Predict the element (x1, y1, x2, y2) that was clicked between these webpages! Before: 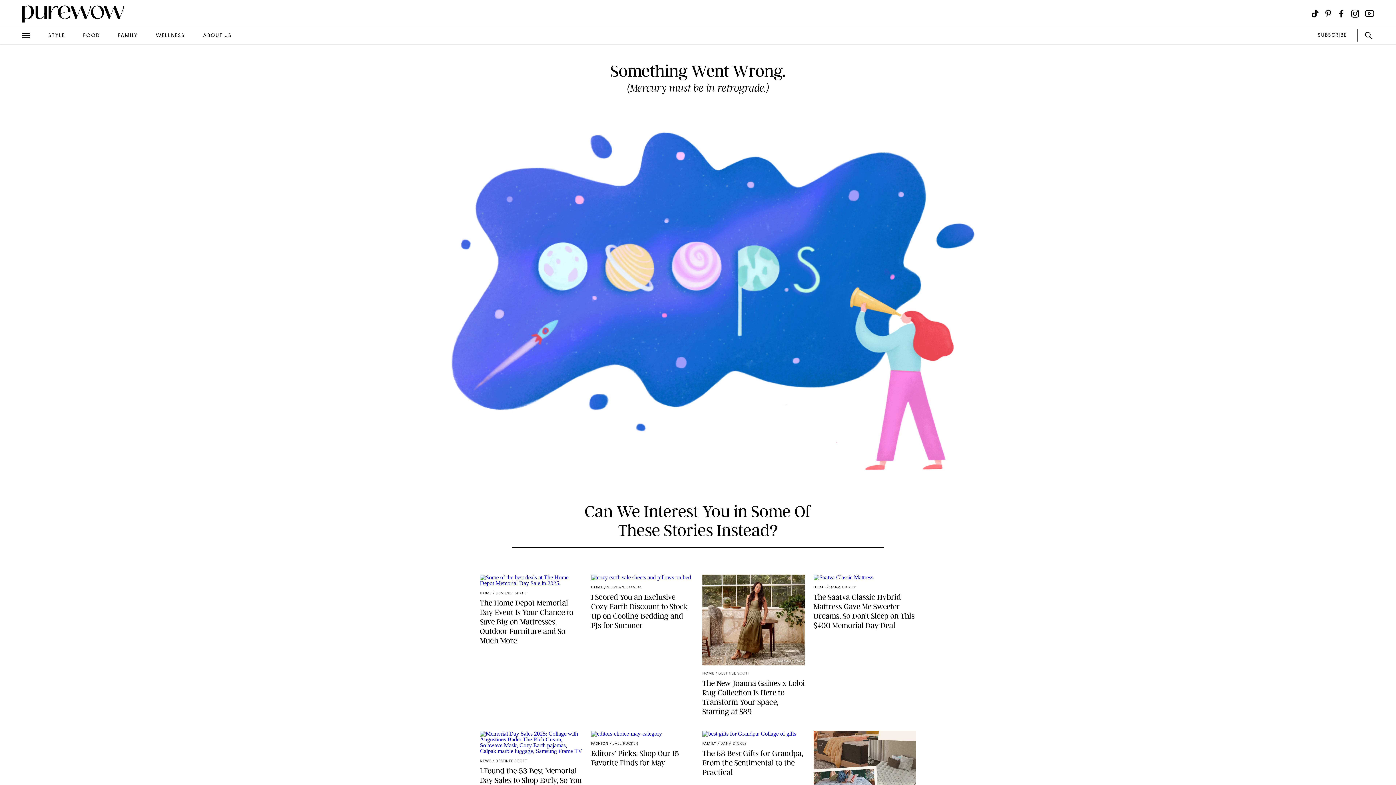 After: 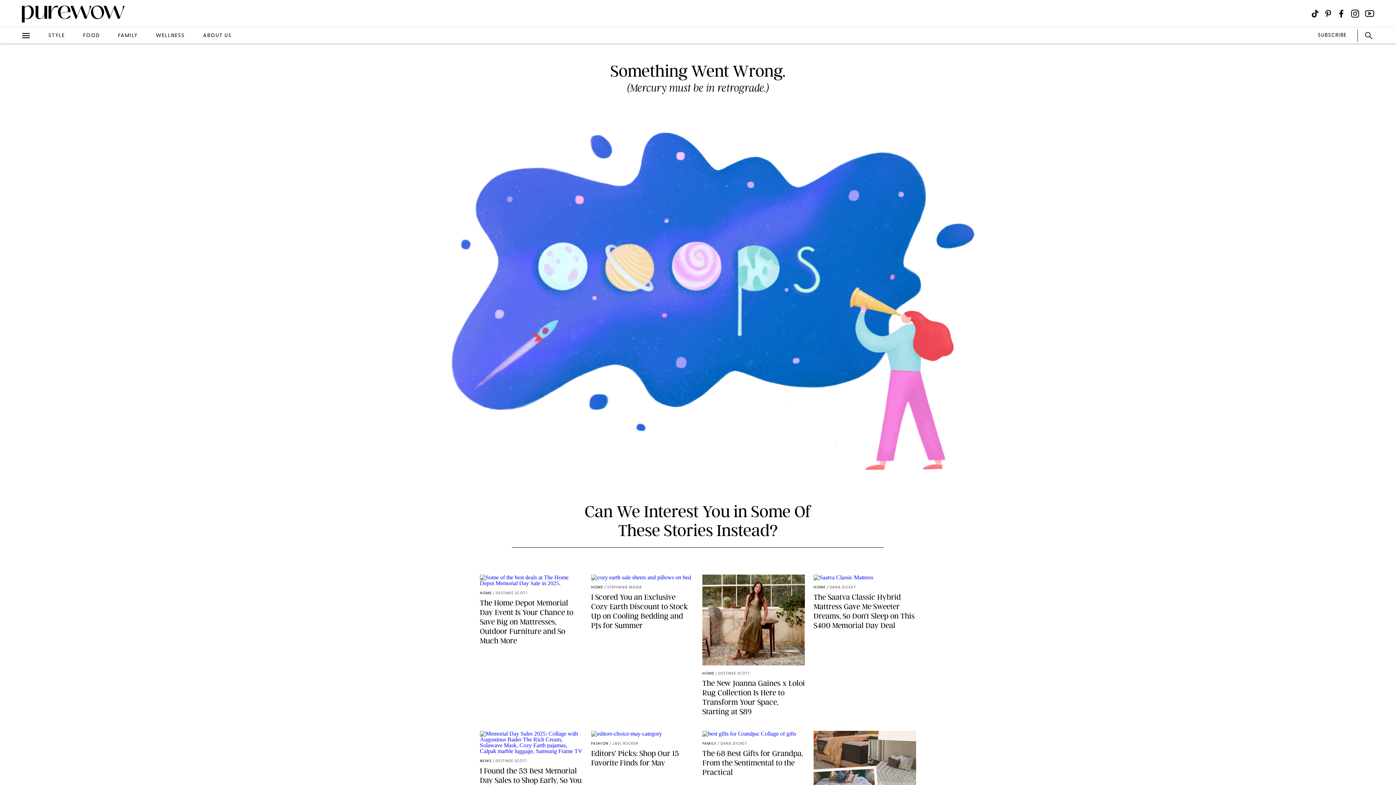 Action: label: SUBSCRIBE bbox: (1318, 29, 1346, 41)